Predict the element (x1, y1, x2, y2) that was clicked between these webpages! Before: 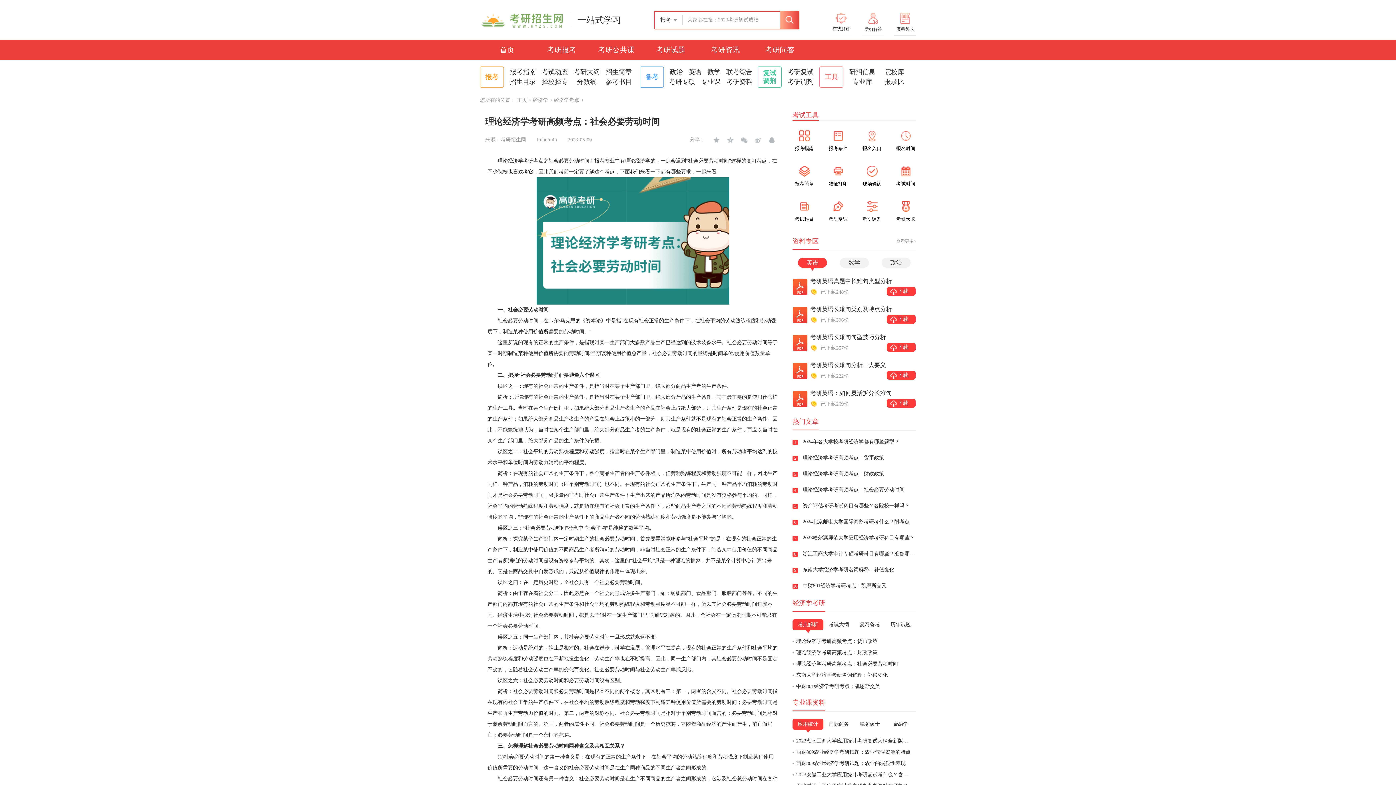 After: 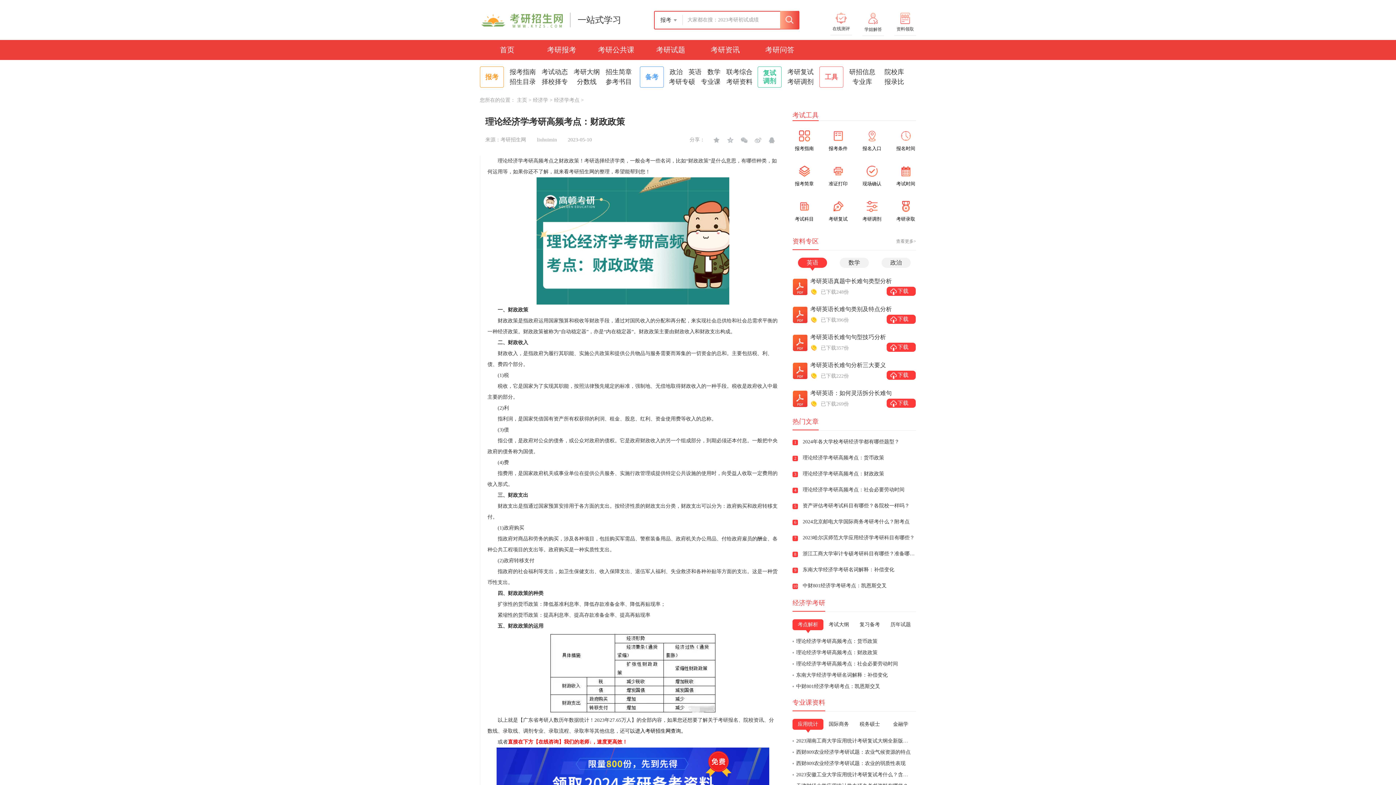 Action: label: 理论经济学考研高频考点：财政政策 bbox: (796, 650, 877, 655)